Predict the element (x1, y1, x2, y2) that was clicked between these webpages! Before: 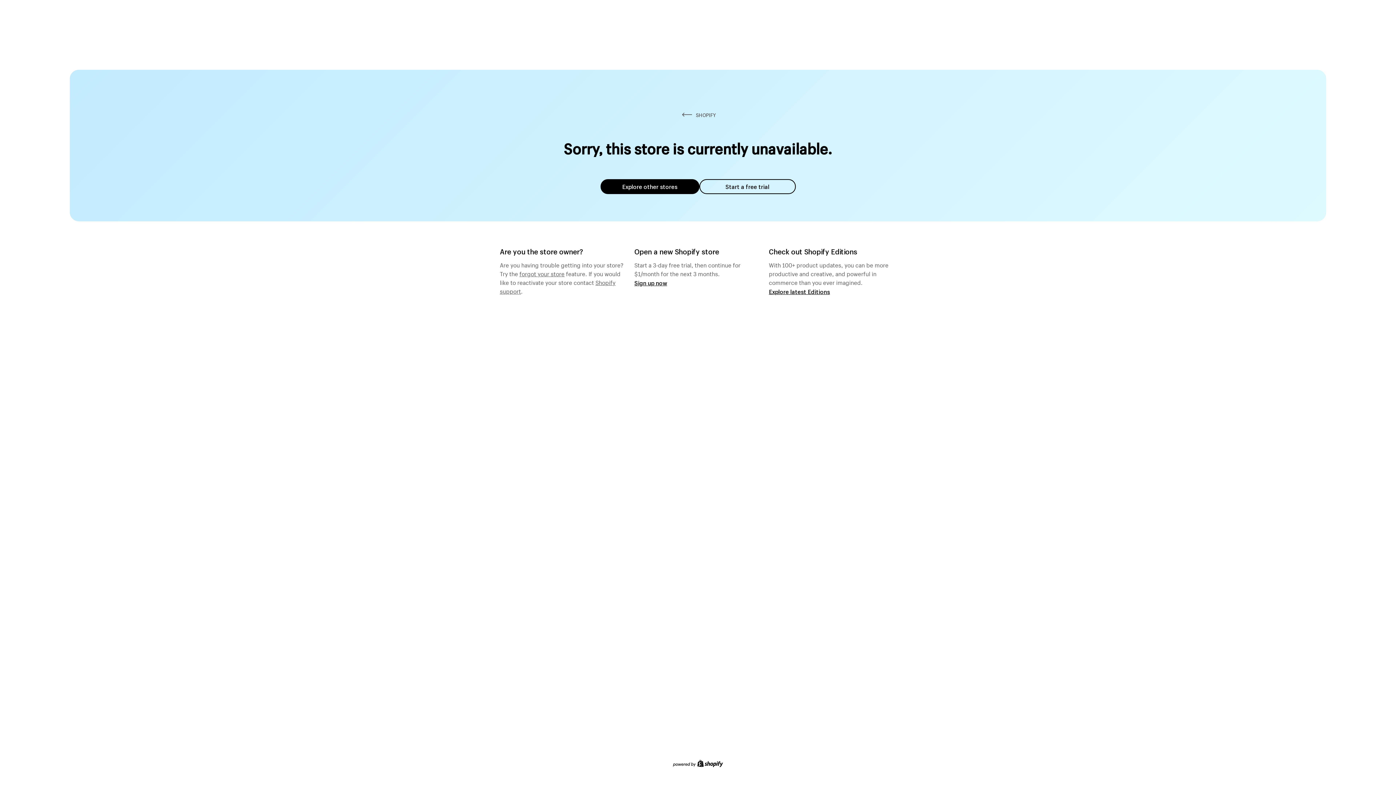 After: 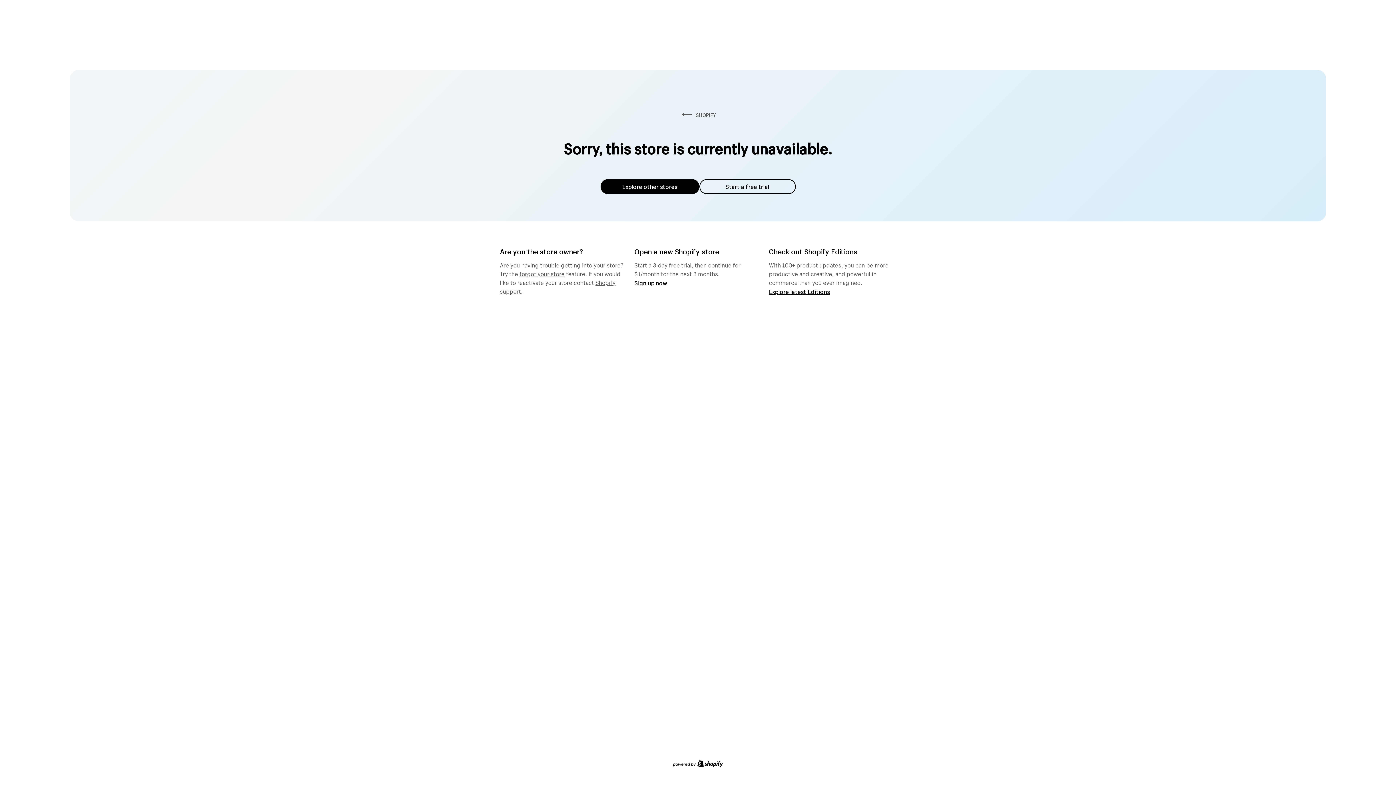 Action: bbox: (519, 268, 564, 277) label: forgot your store